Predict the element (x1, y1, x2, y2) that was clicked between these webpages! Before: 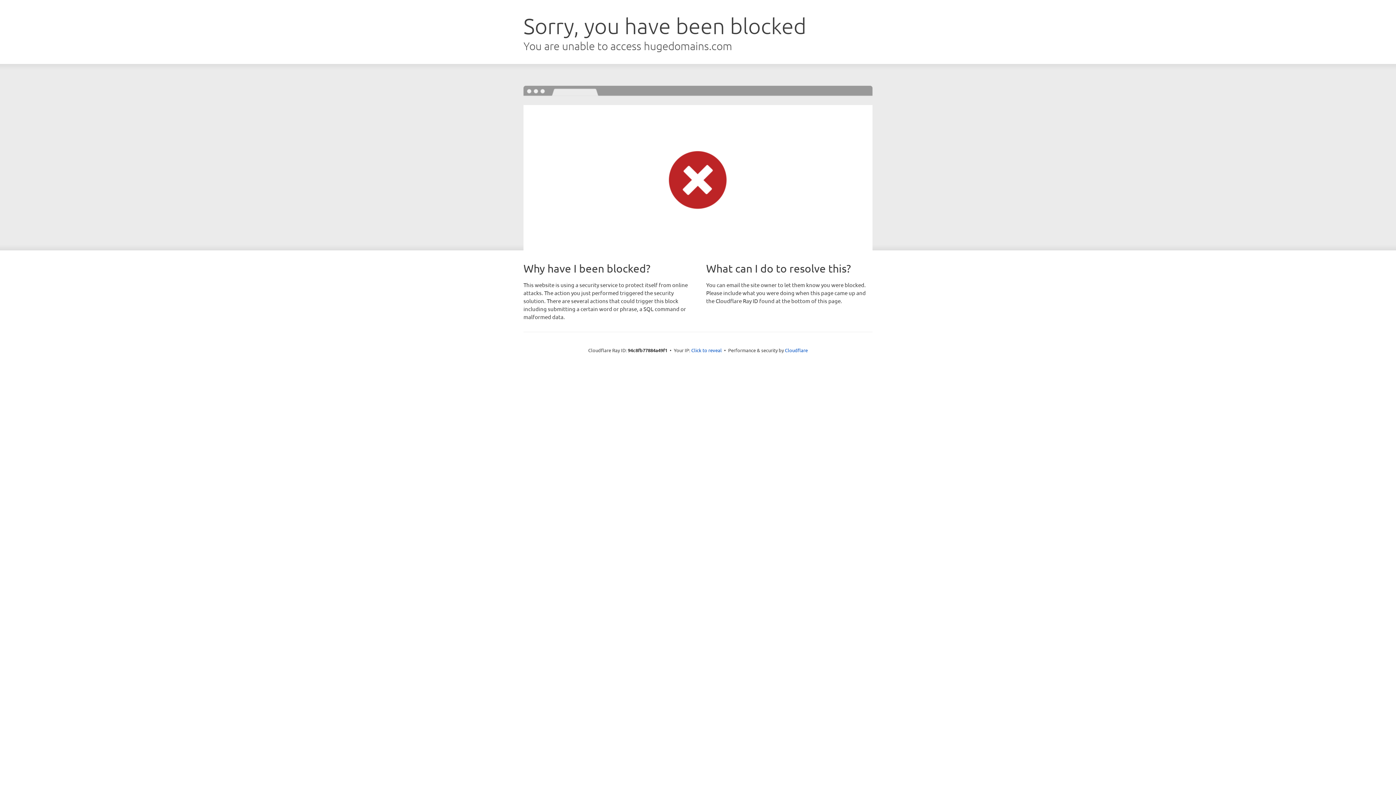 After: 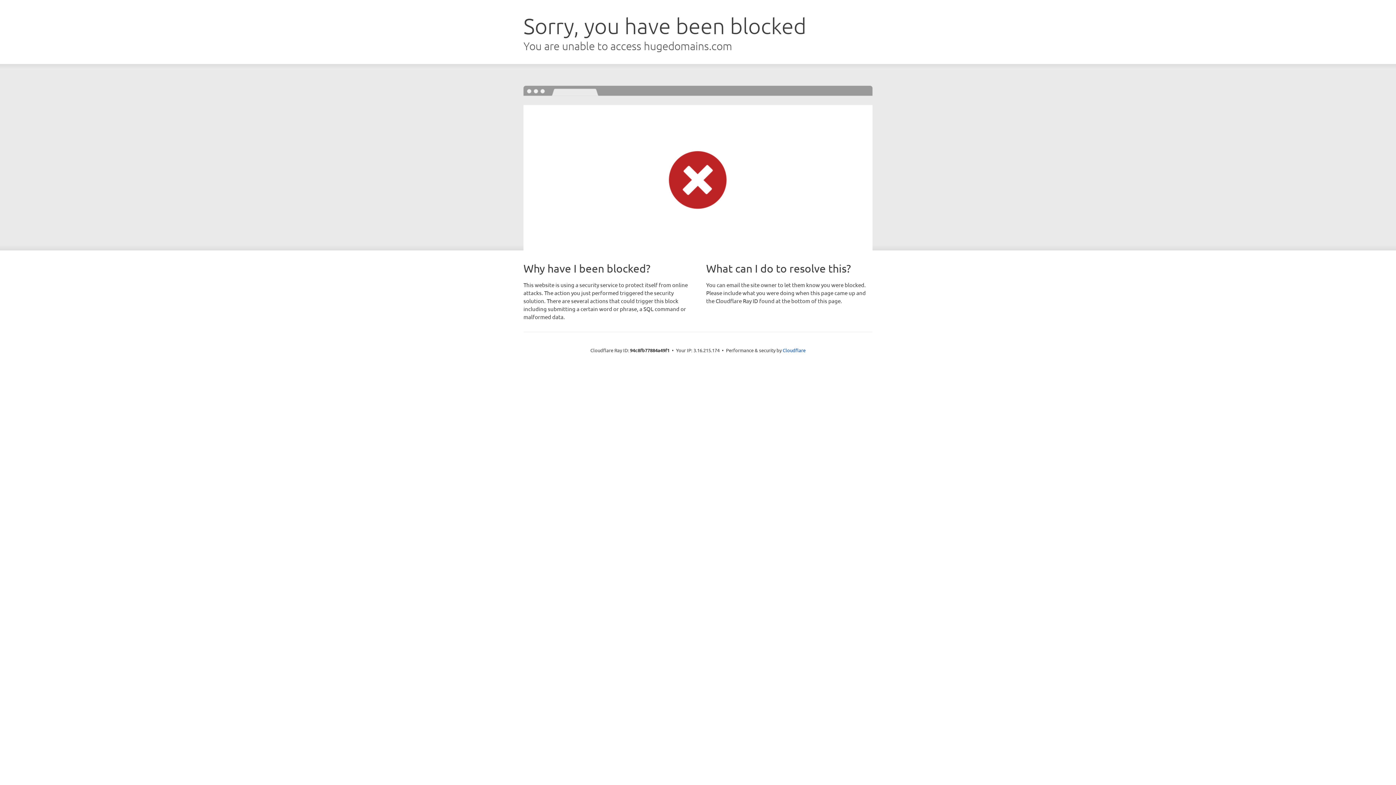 Action: label: Click to reveal bbox: (691, 346, 722, 353)